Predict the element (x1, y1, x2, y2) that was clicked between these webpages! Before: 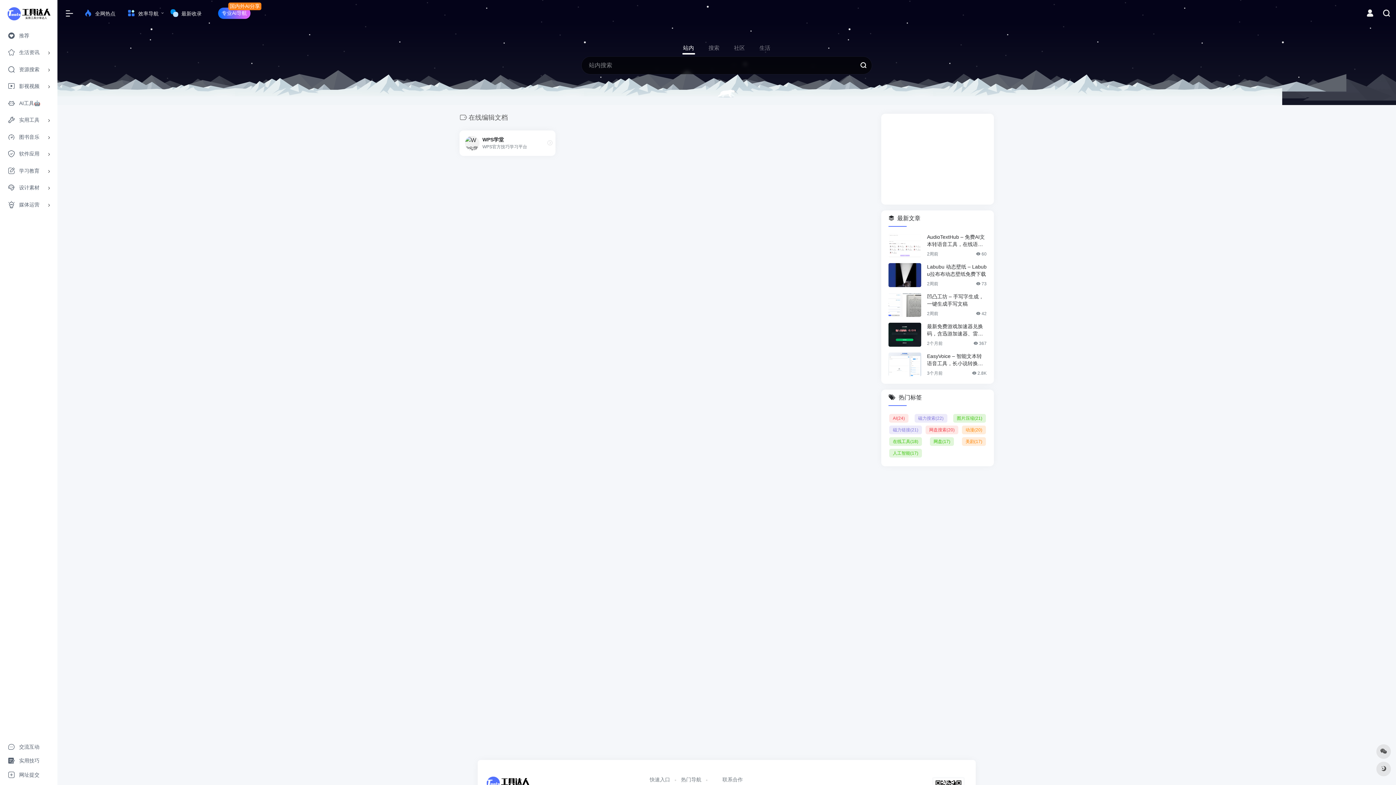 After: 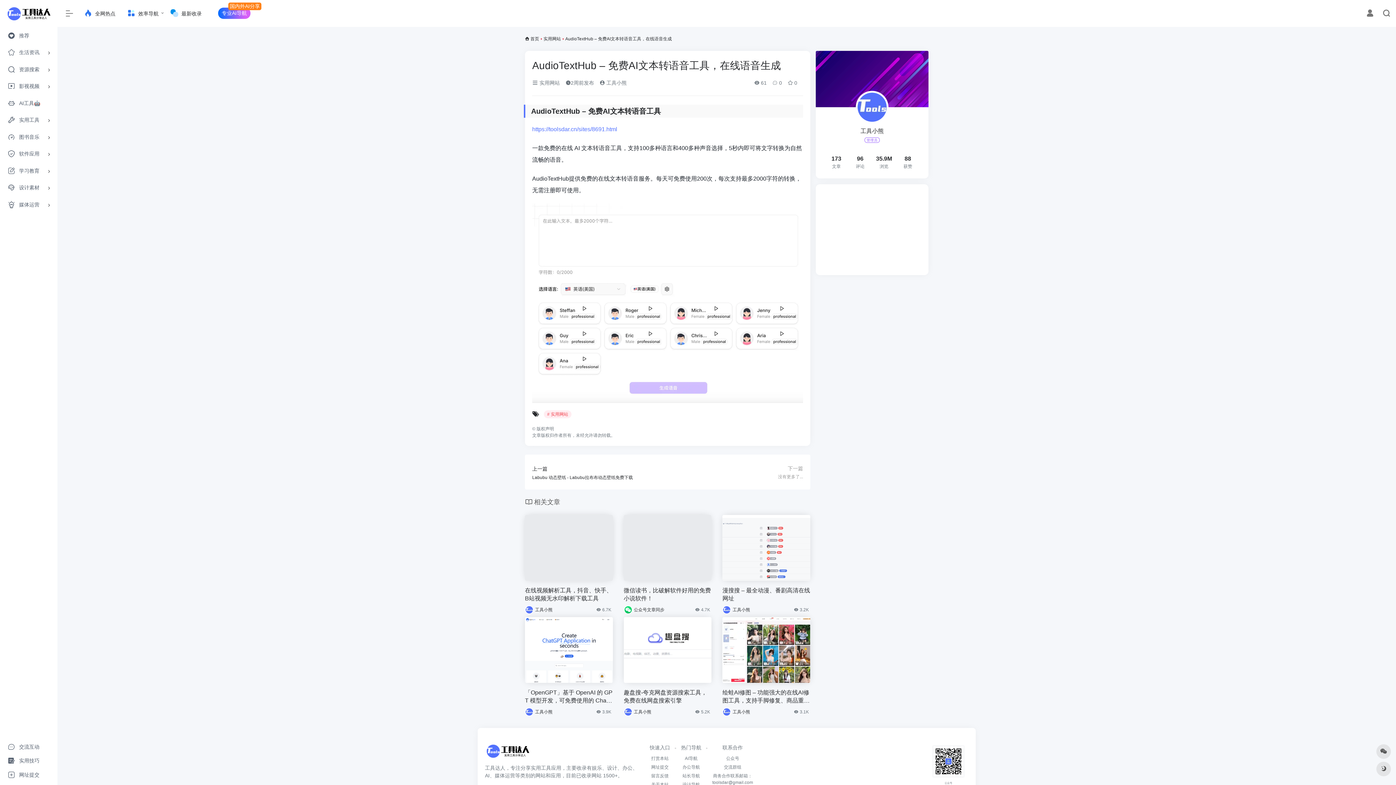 Action: label: AudioTextHub – 免费AI文本转语音工具，在线语音生成 bbox: (927, 233, 986, 248)